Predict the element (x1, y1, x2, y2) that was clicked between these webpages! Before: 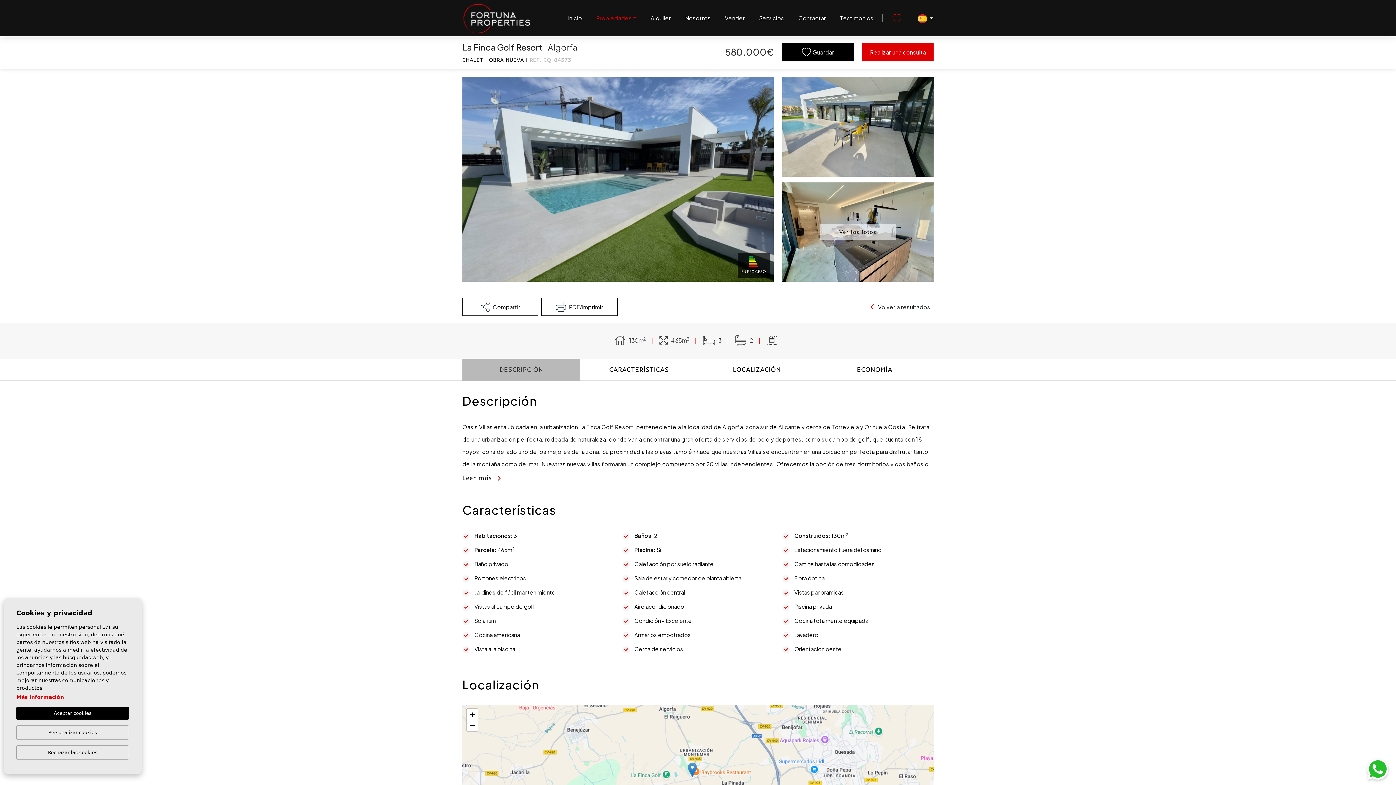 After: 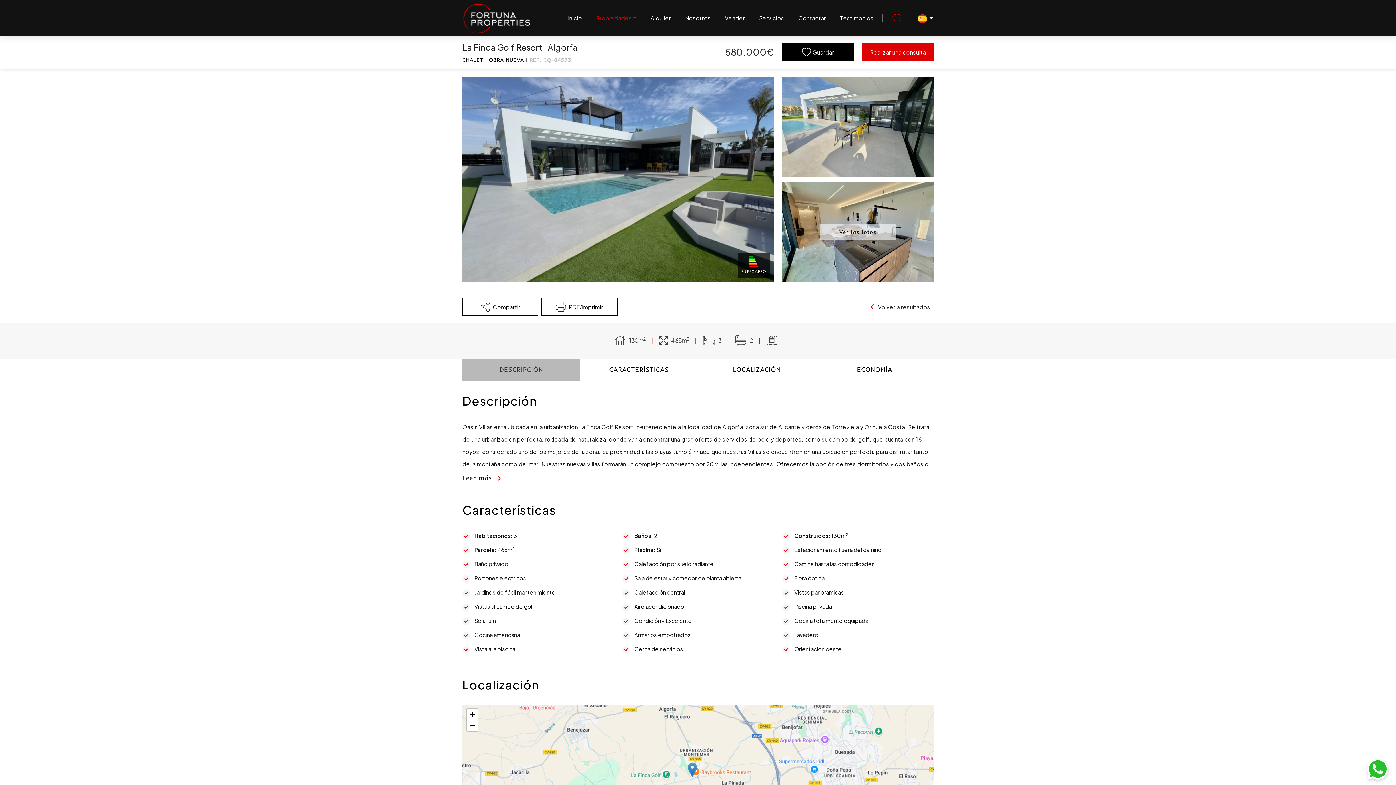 Action: label: Rechazar las cookies bbox: (16, 745, 129, 760)